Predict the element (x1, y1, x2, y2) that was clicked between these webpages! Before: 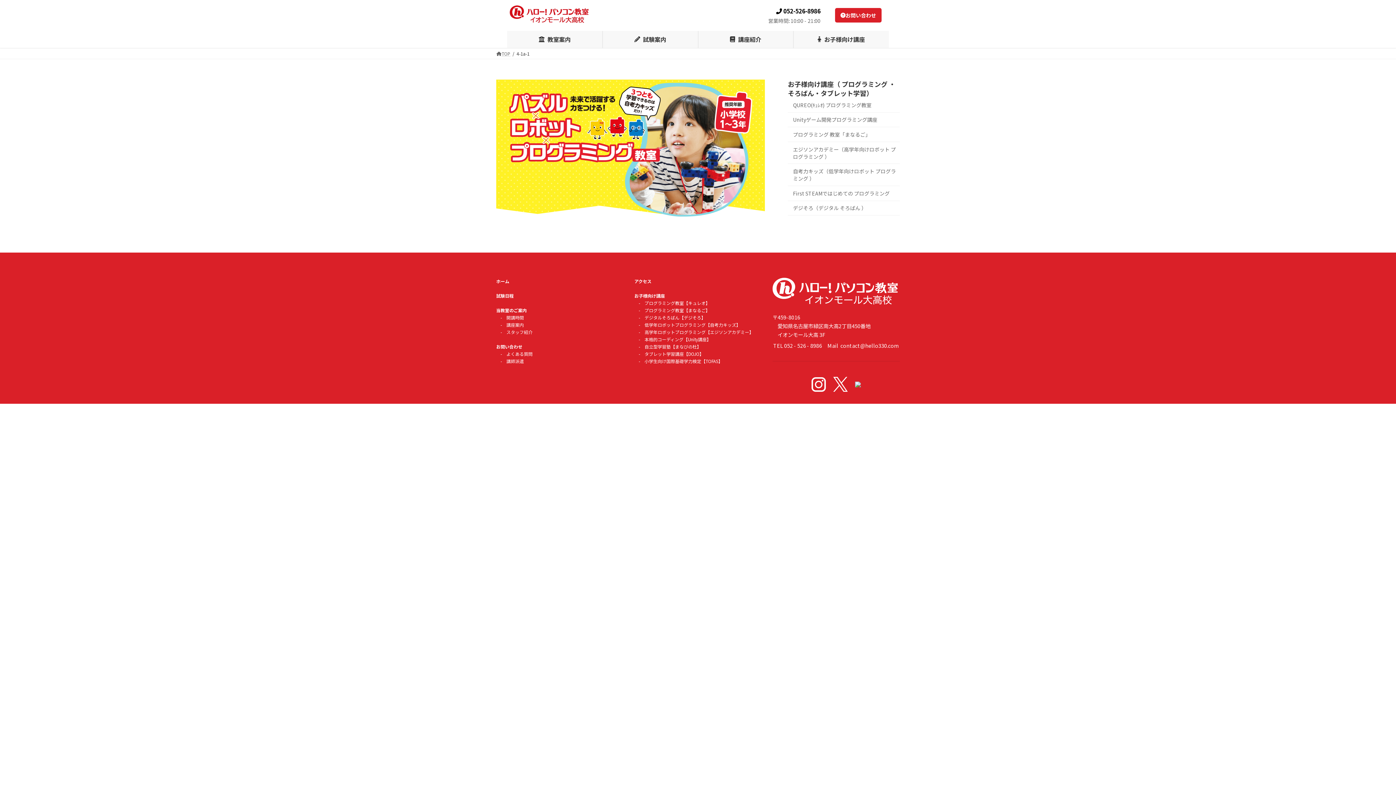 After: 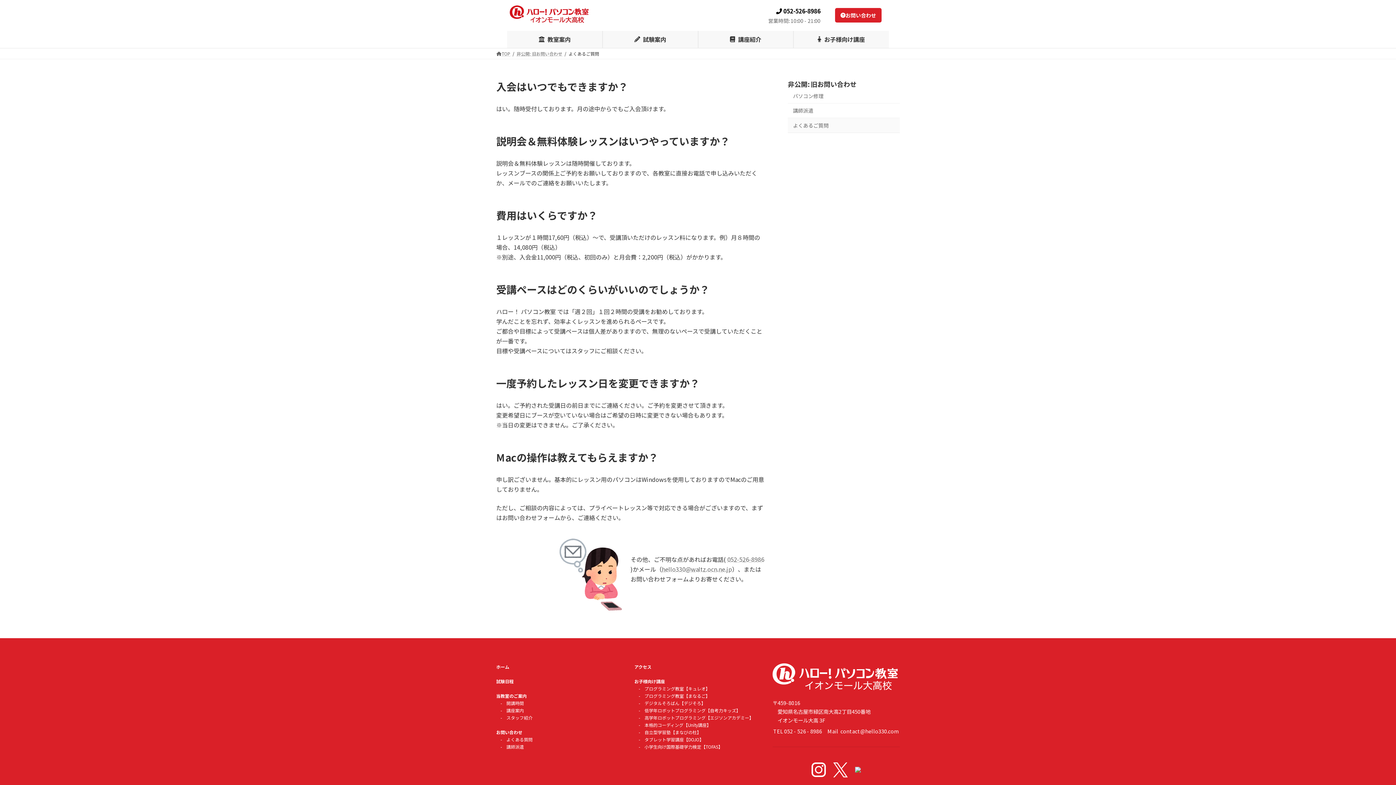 Action: label: 　-　よくある質問 bbox: (496, 350, 532, 357)